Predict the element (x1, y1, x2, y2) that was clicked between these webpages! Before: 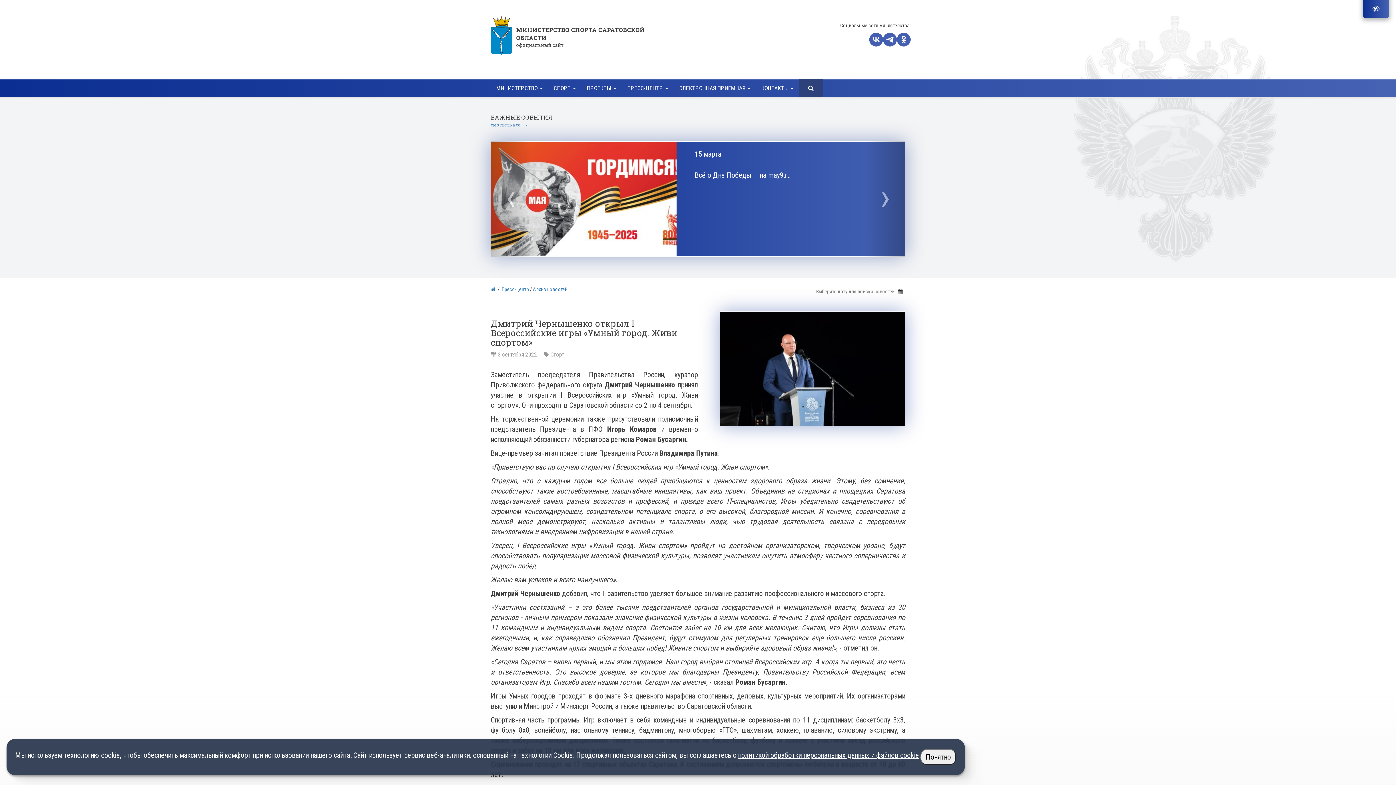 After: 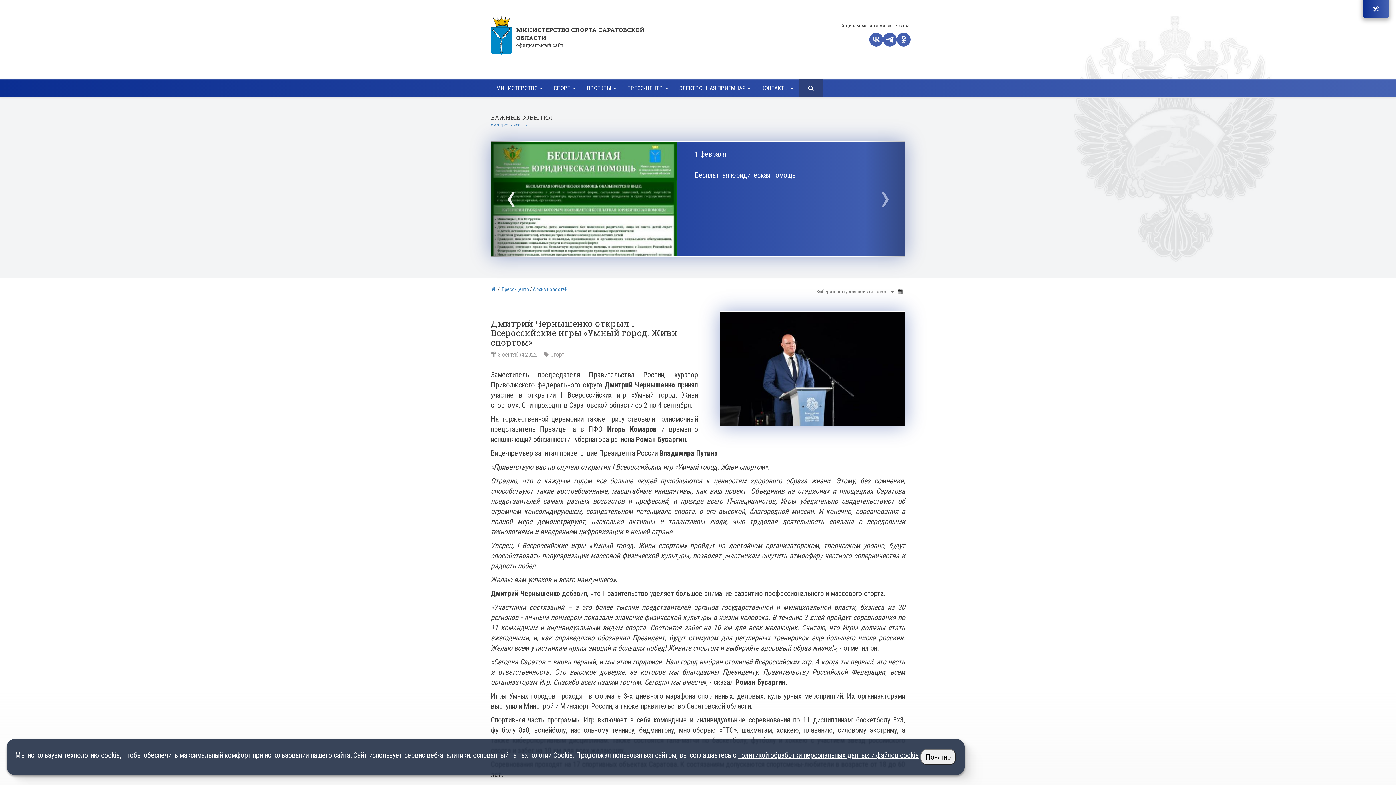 Action: label: ‹ bbox: (490, 141, 530, 256)